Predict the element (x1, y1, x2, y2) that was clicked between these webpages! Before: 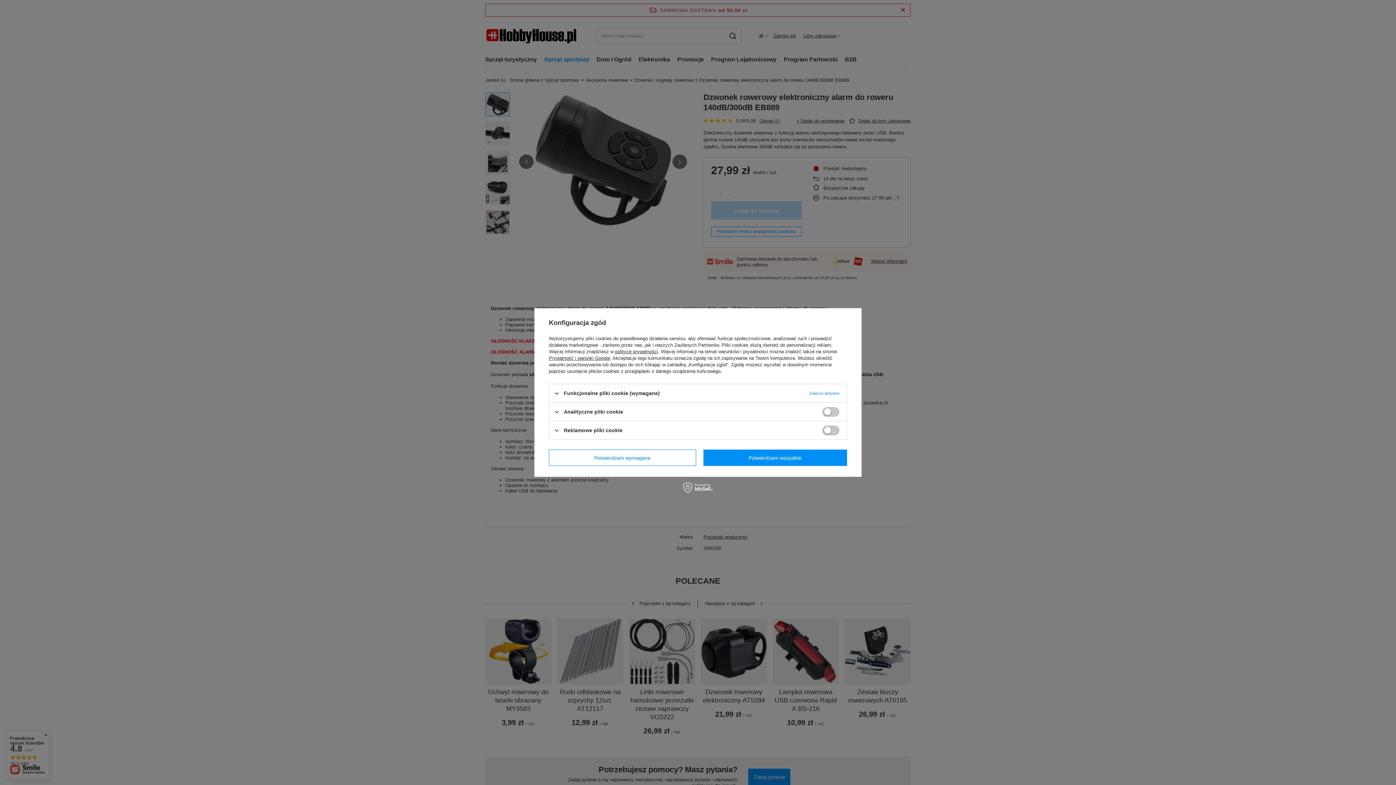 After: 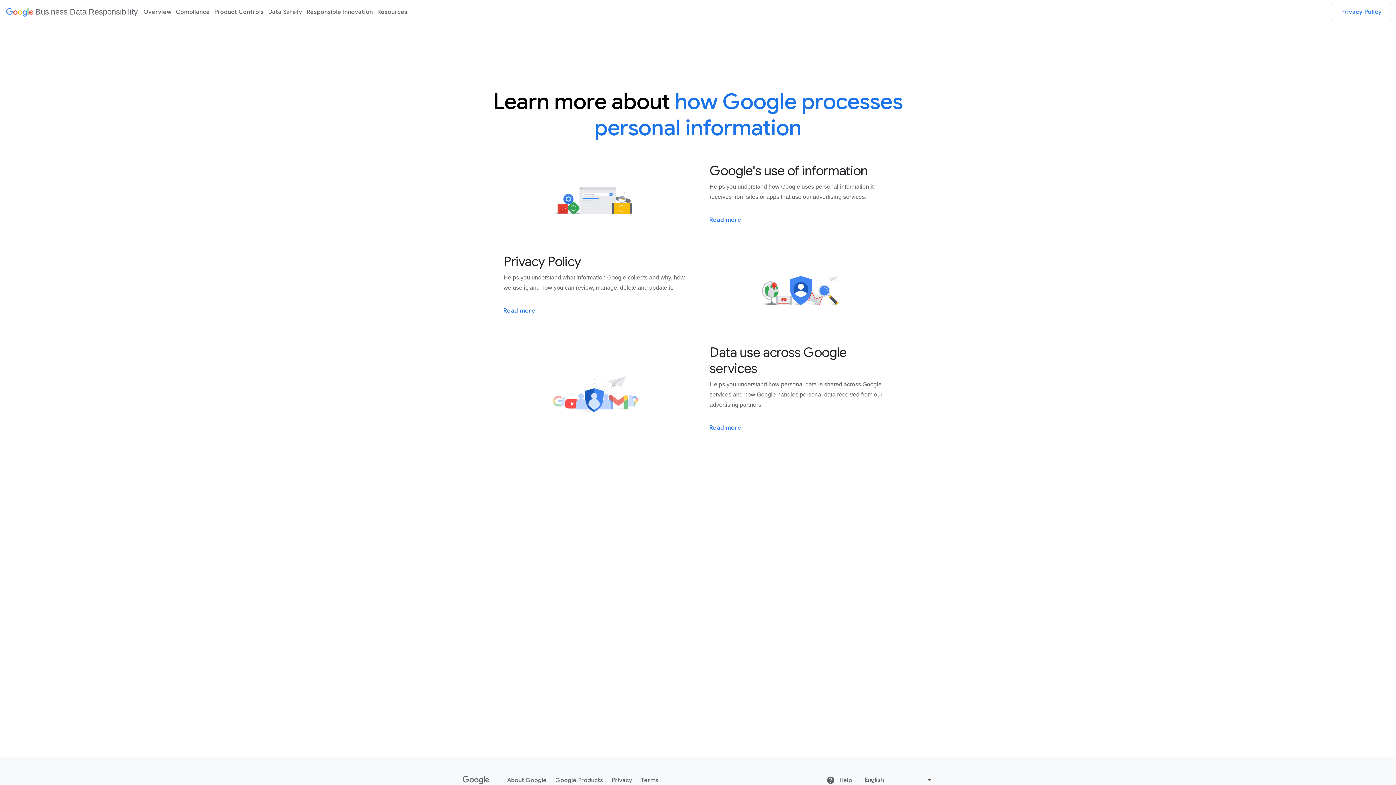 Action: bbox: (549, 355, 610, 361) label: Prywatność i warunki Google